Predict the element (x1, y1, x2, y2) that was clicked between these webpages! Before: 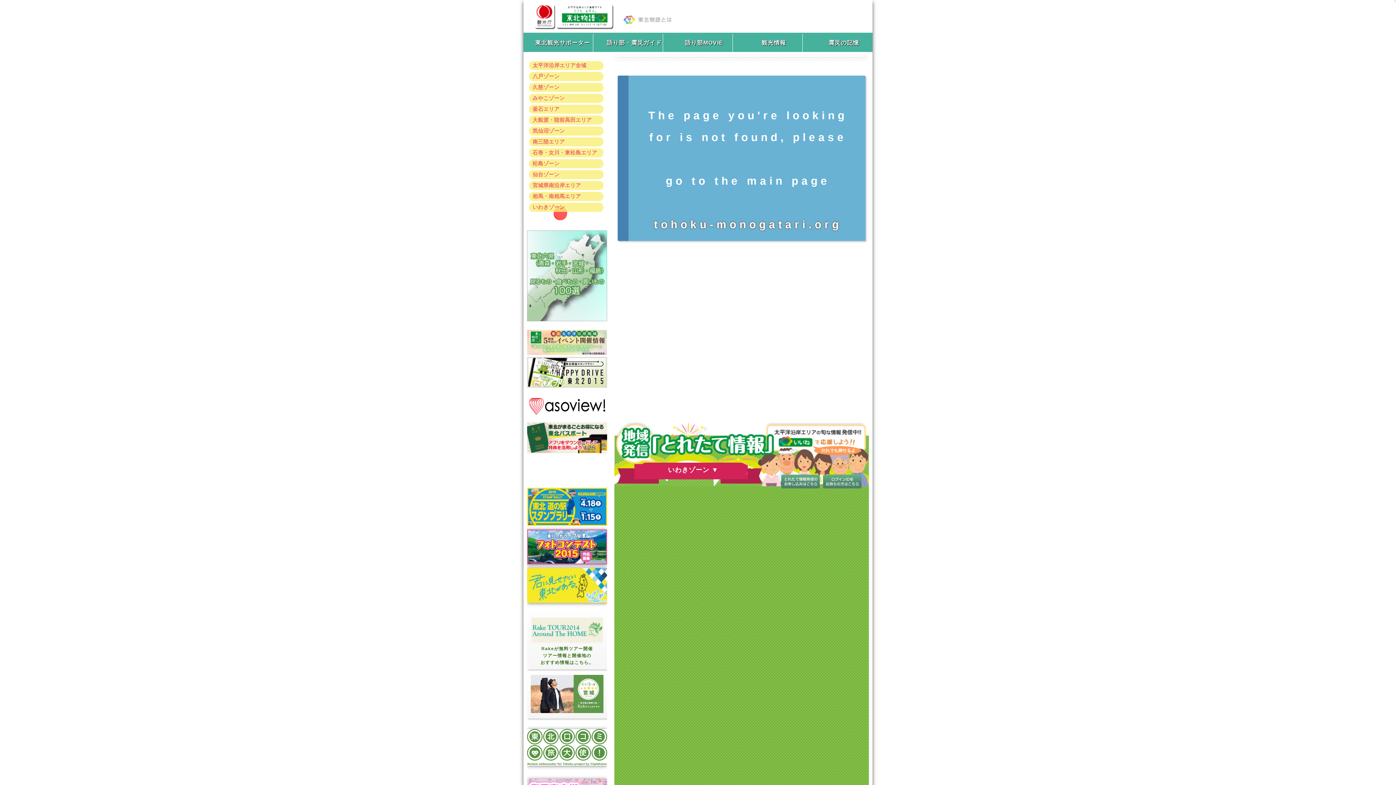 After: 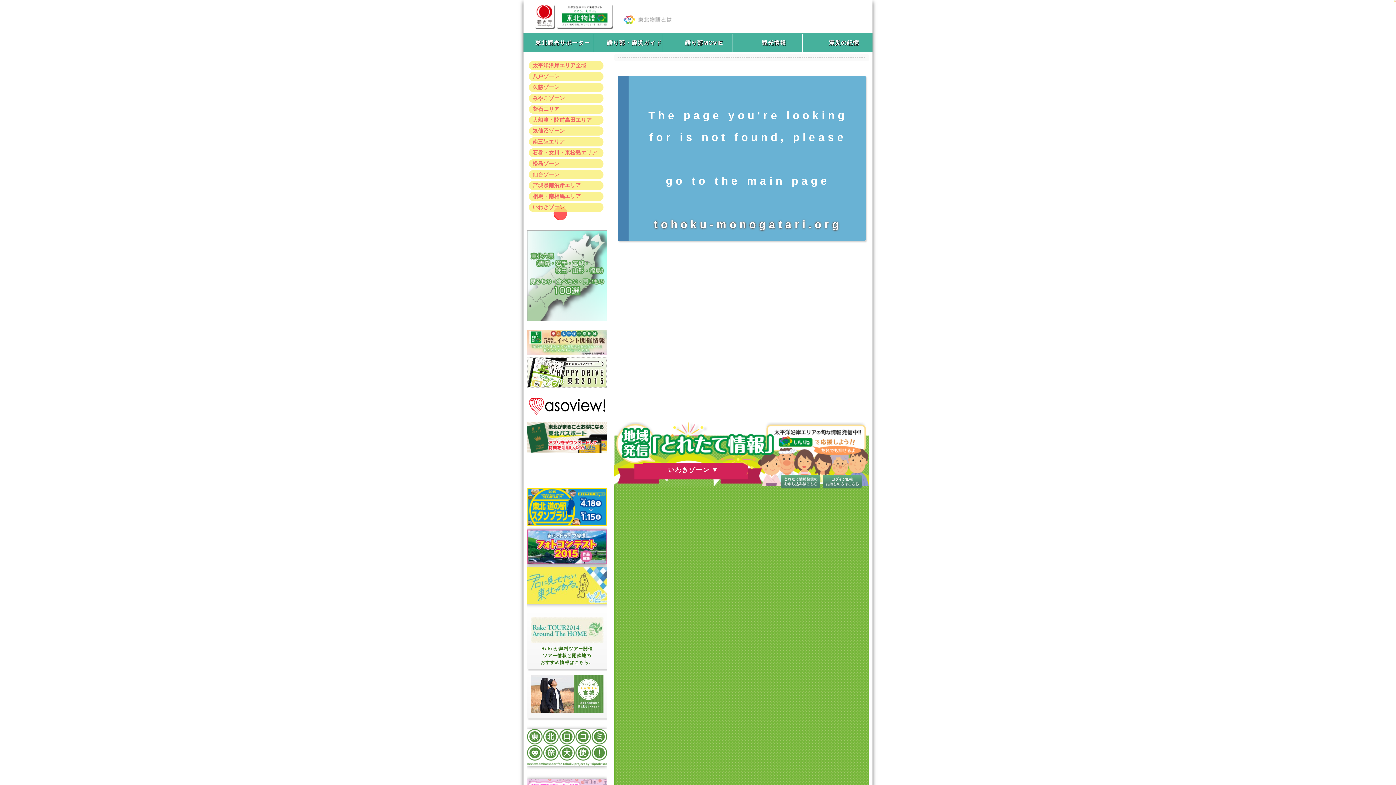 Action: bbox: (527, 568, 607, 605)